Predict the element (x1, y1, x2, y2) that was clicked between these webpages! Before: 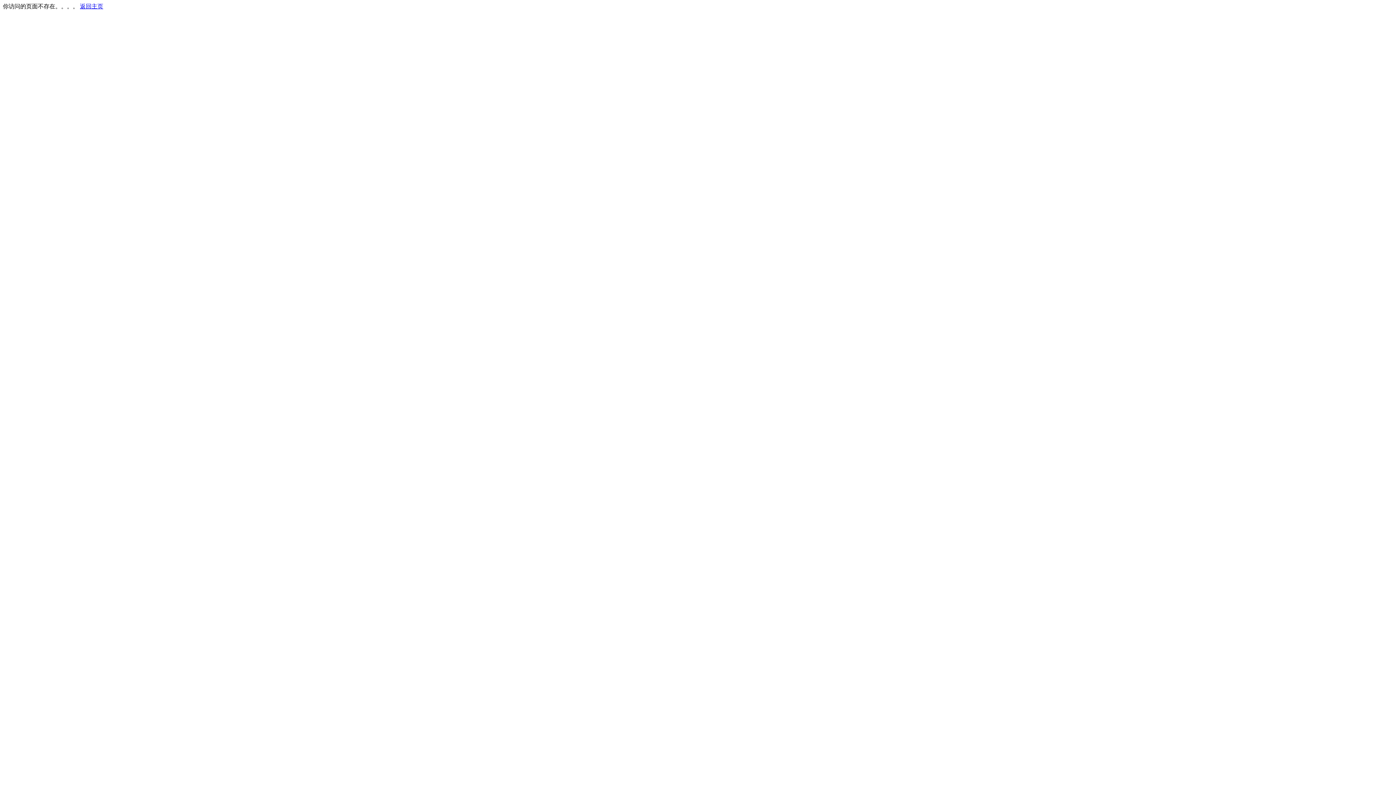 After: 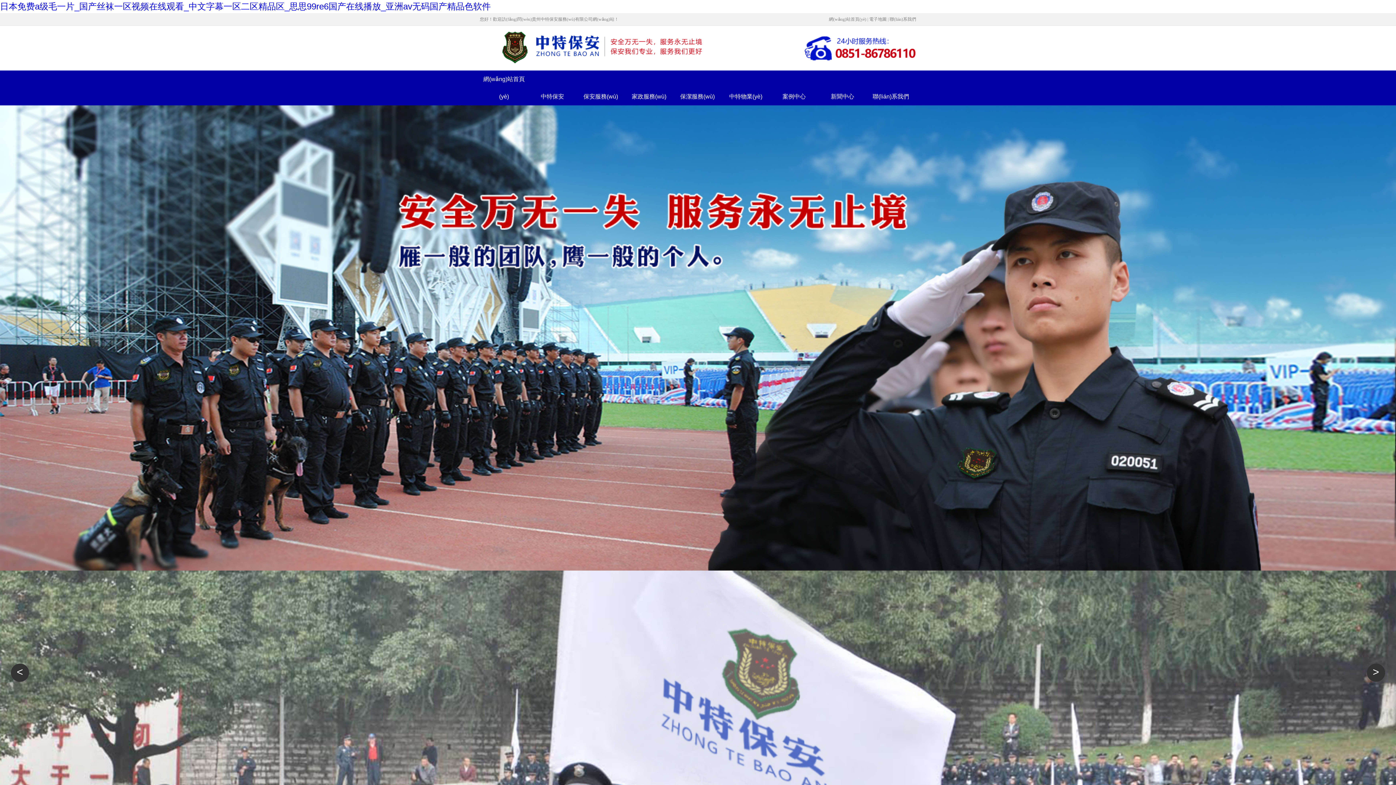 Action: bbox: (80, 3, 103, 9) label: 返回主页